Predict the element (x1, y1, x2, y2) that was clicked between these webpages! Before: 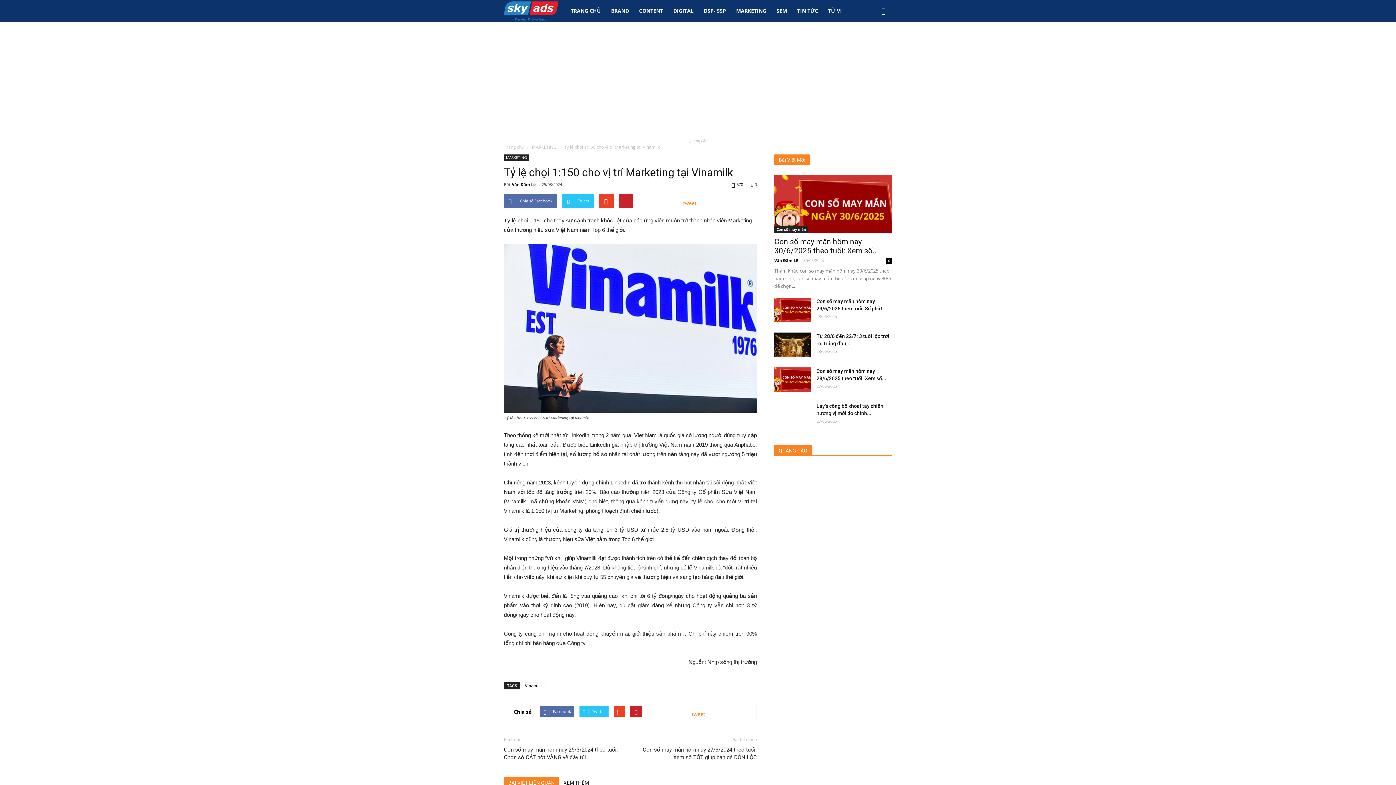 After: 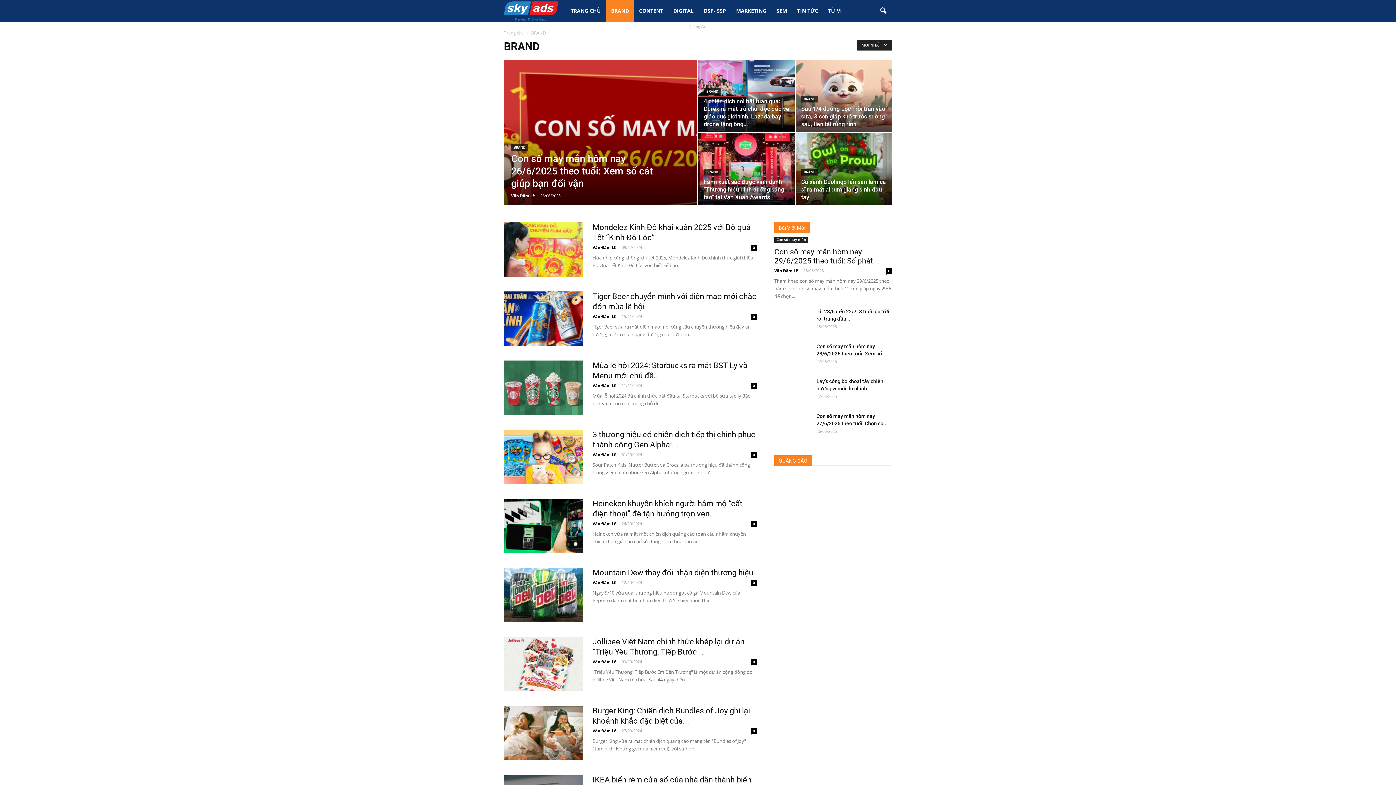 Action: label: BRAND bbox: (606, 0, 634, 21)